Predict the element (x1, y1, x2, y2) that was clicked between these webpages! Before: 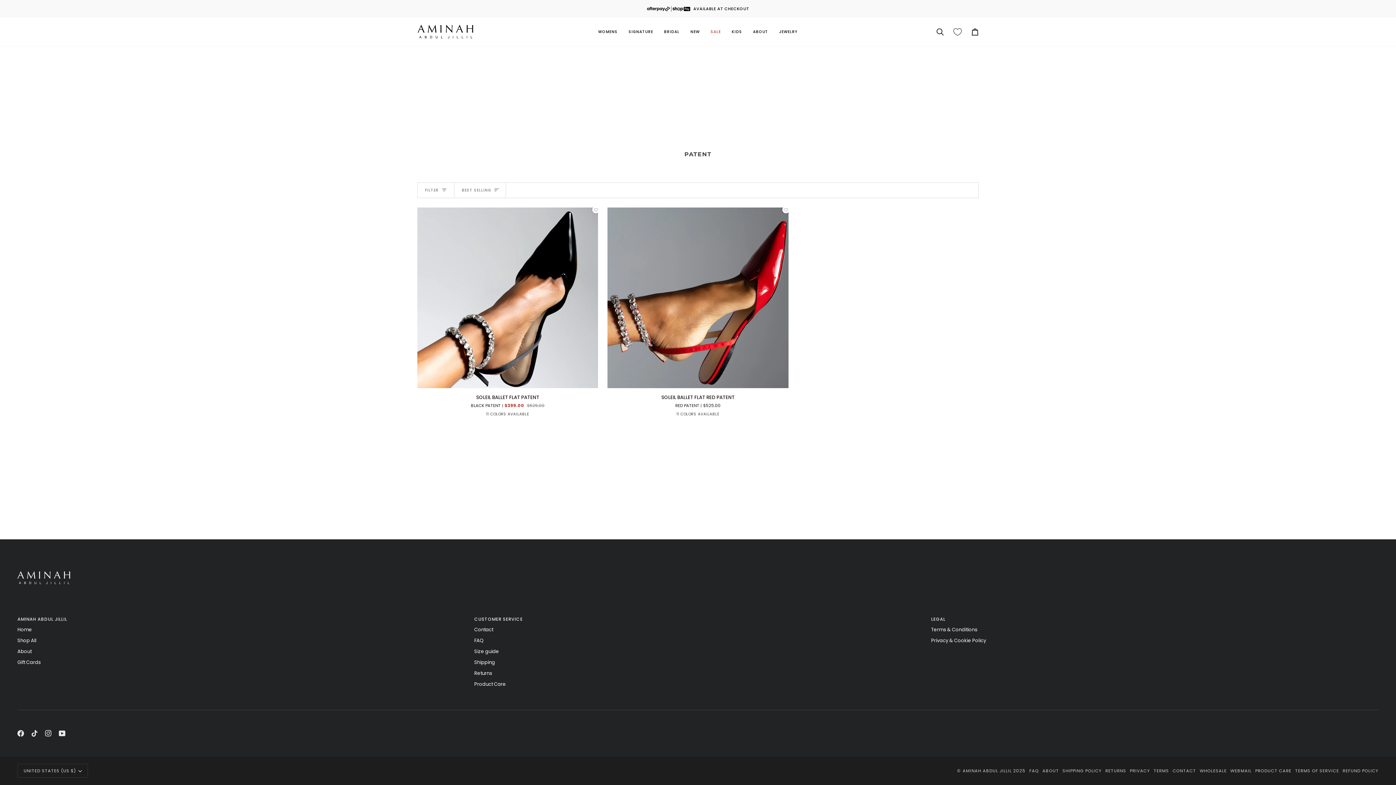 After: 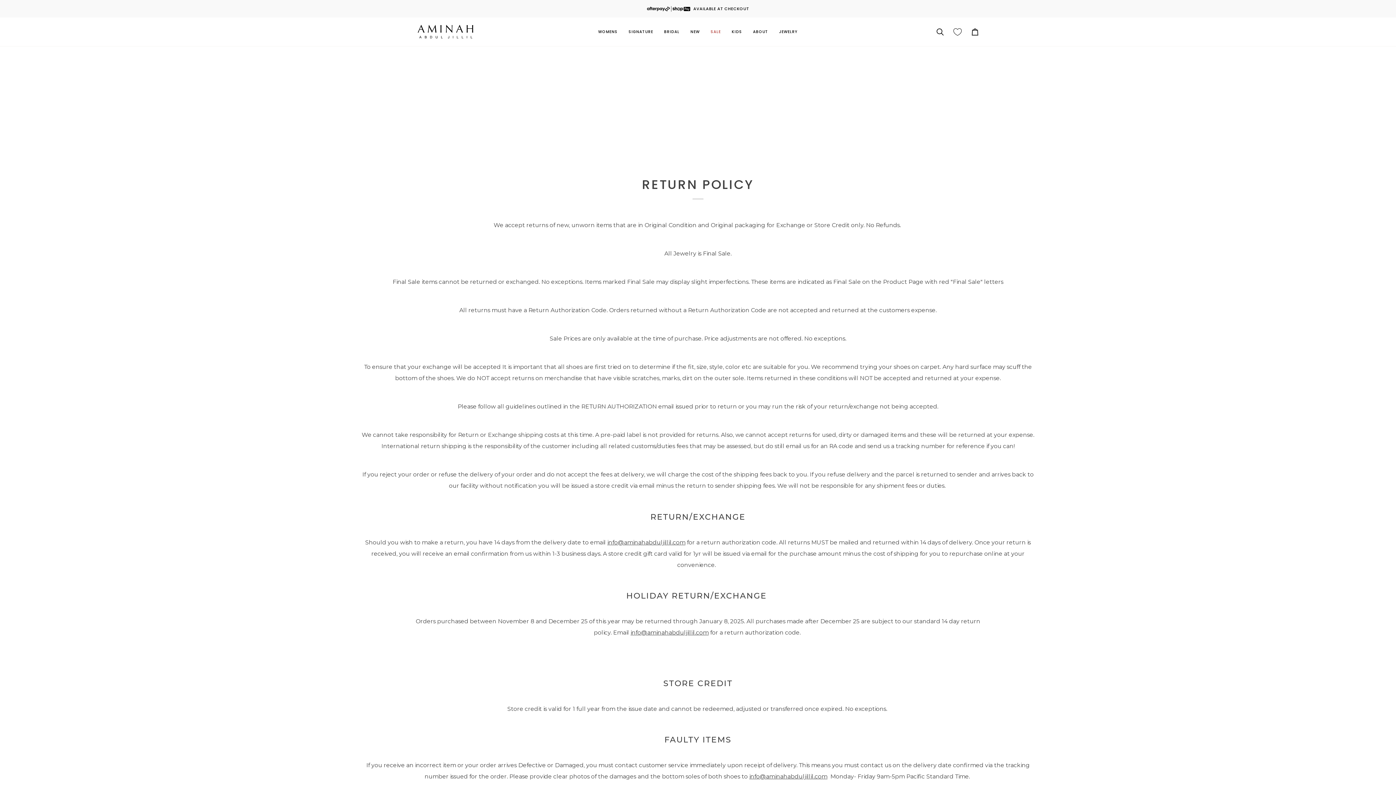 Action: bbox: (474, 670, 492, 677) label: Returns